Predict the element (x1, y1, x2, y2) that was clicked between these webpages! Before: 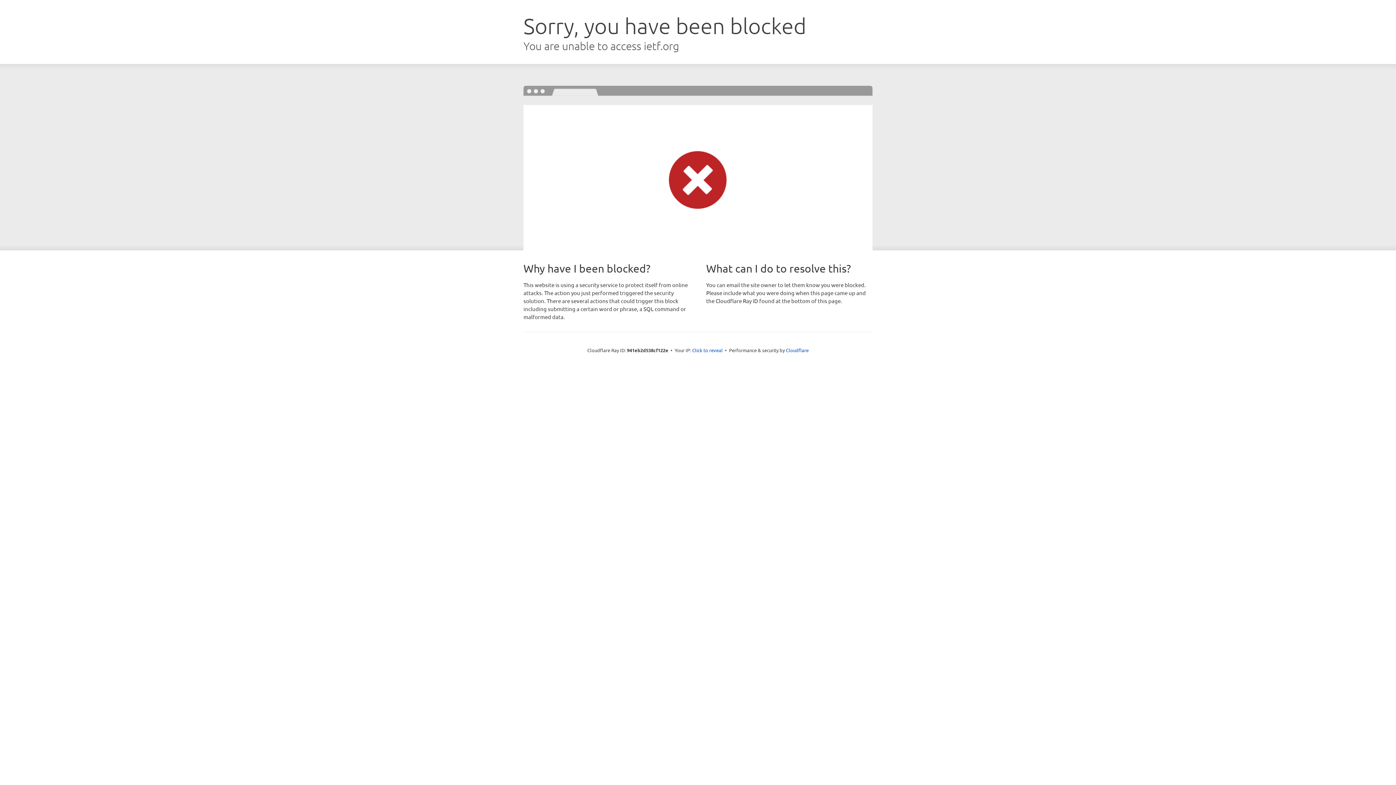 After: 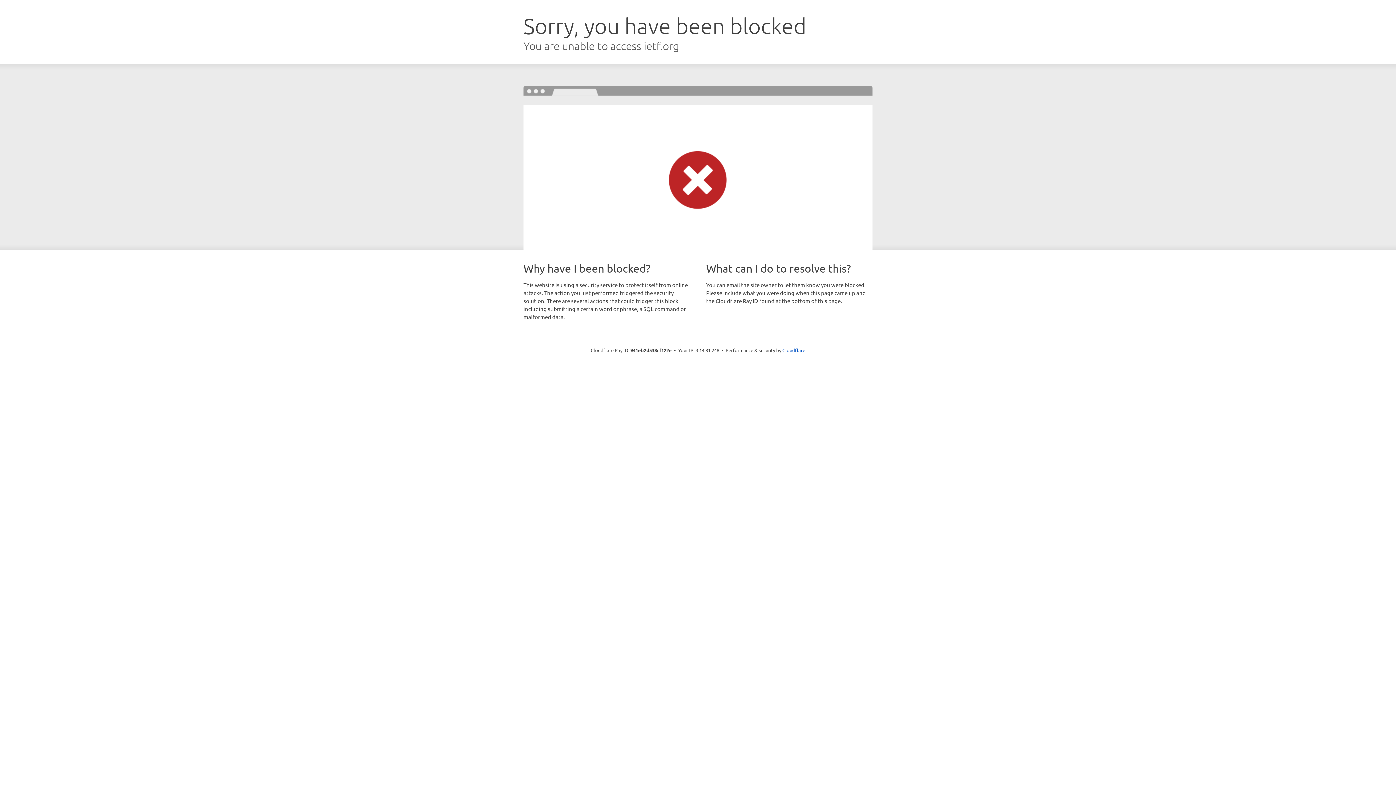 Action: bbox: (692, 346, 722, 353) label: Click to reveal